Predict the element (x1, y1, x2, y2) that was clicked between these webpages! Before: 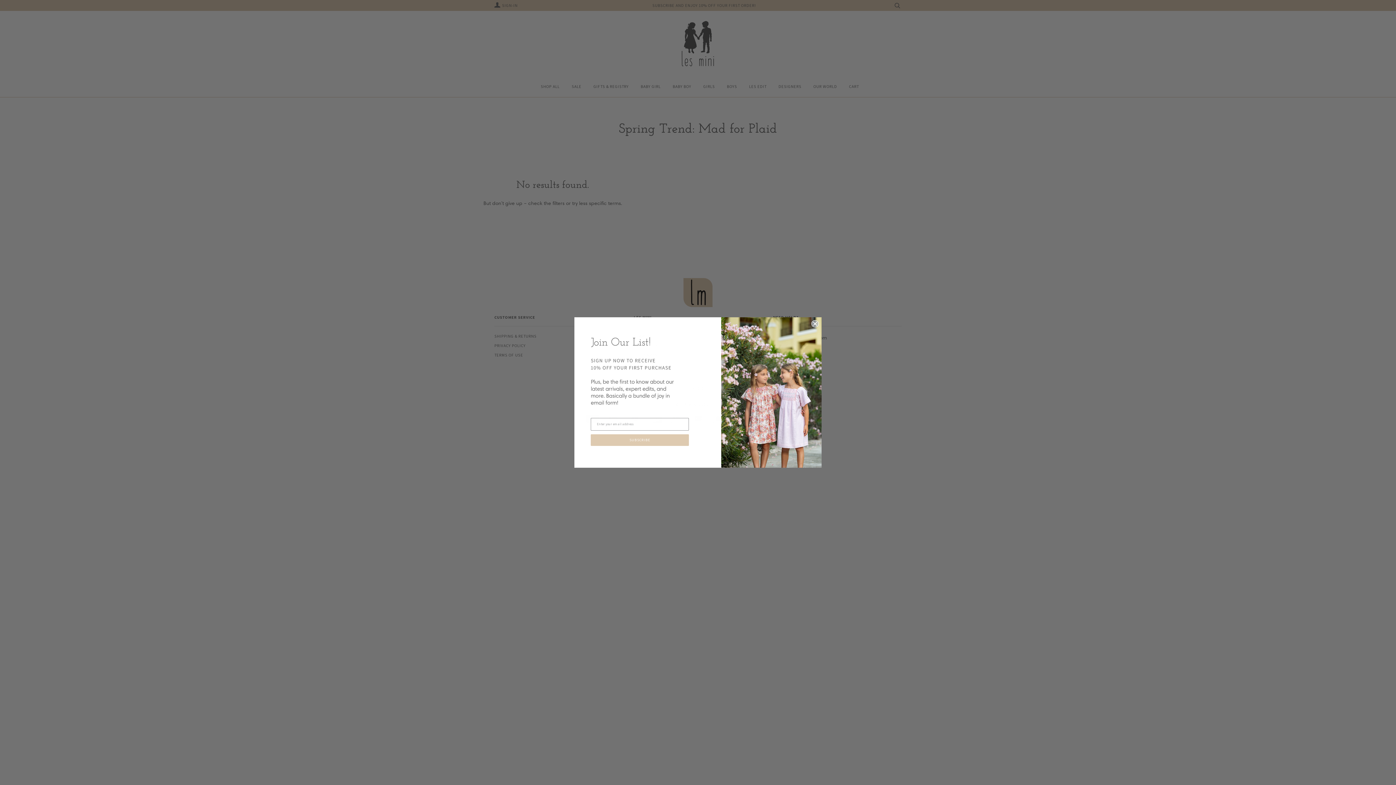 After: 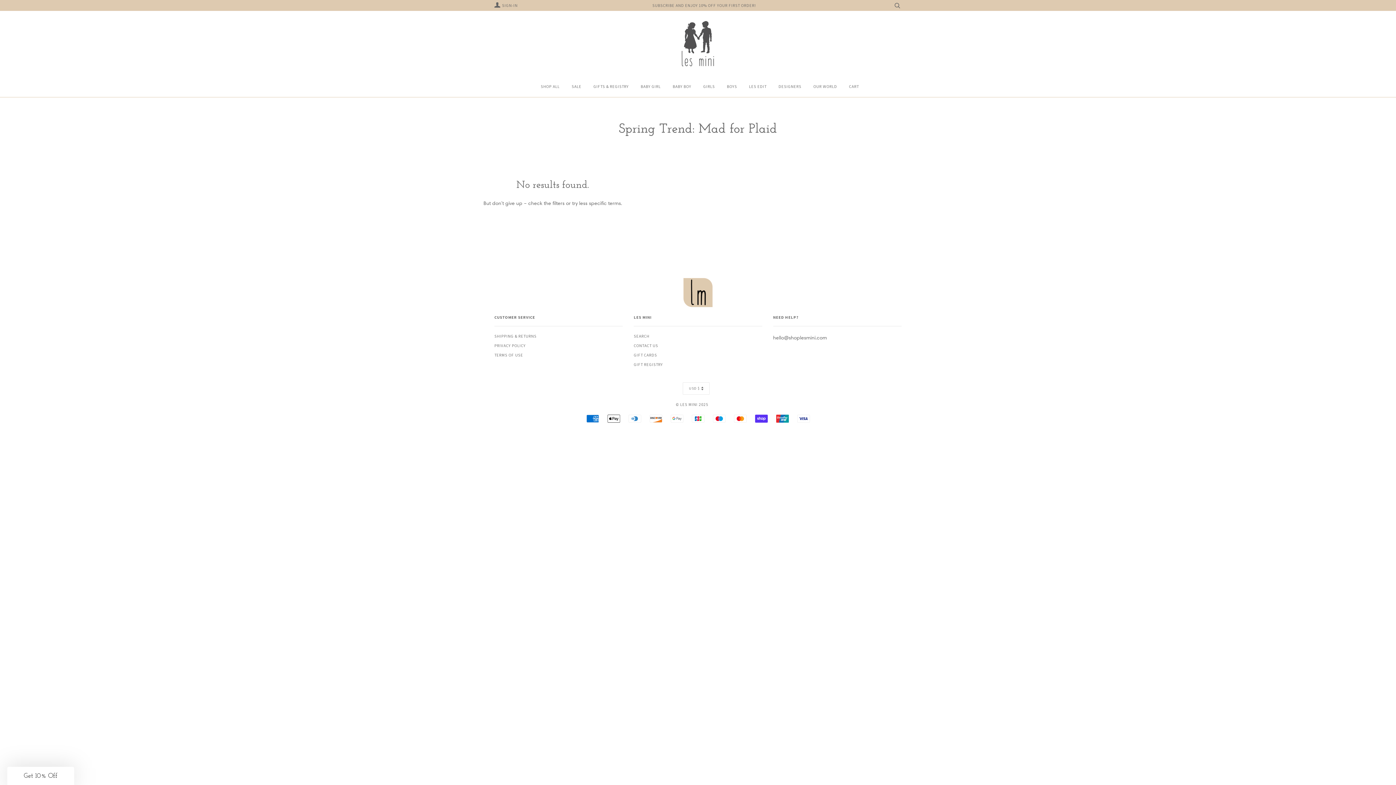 Action: bbox: (811, 375, 818, 382) label: Close dialog